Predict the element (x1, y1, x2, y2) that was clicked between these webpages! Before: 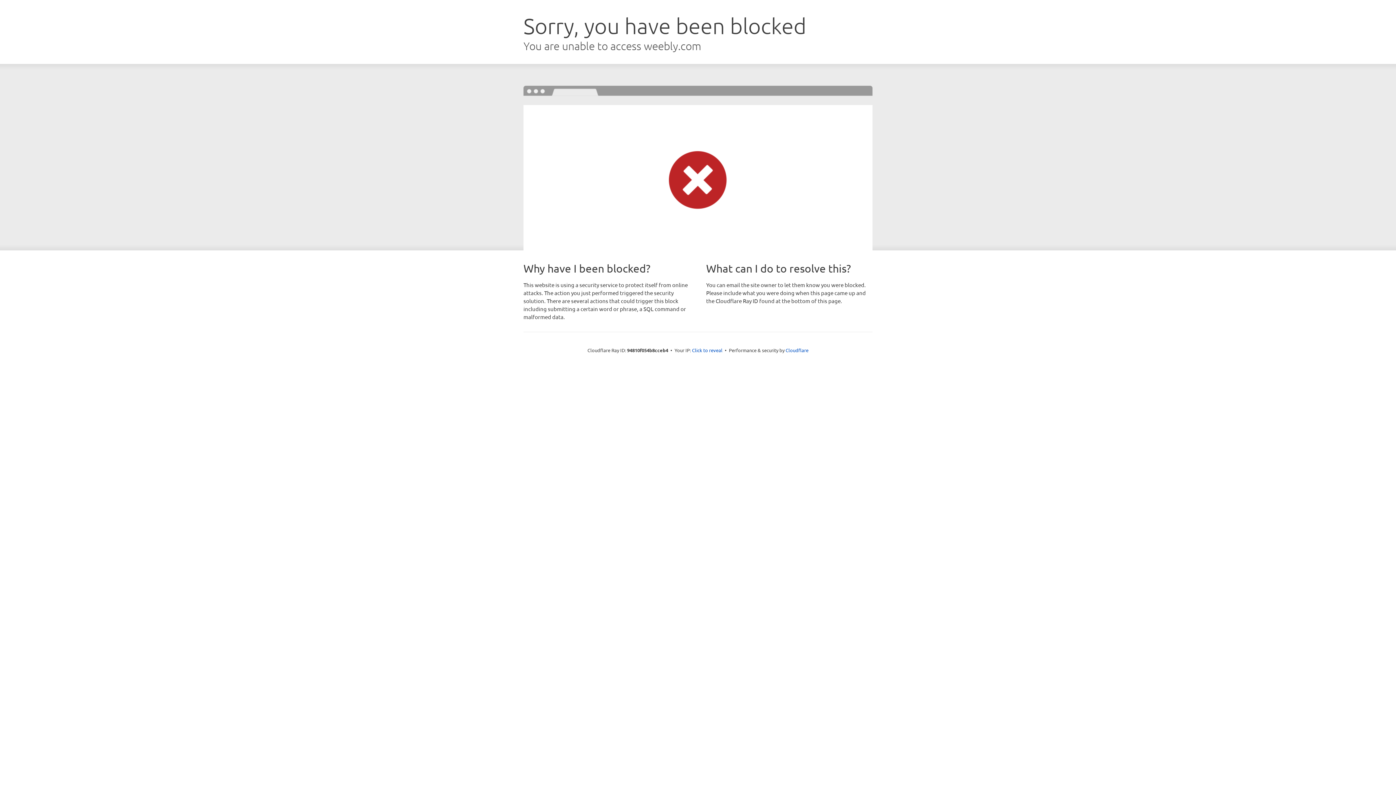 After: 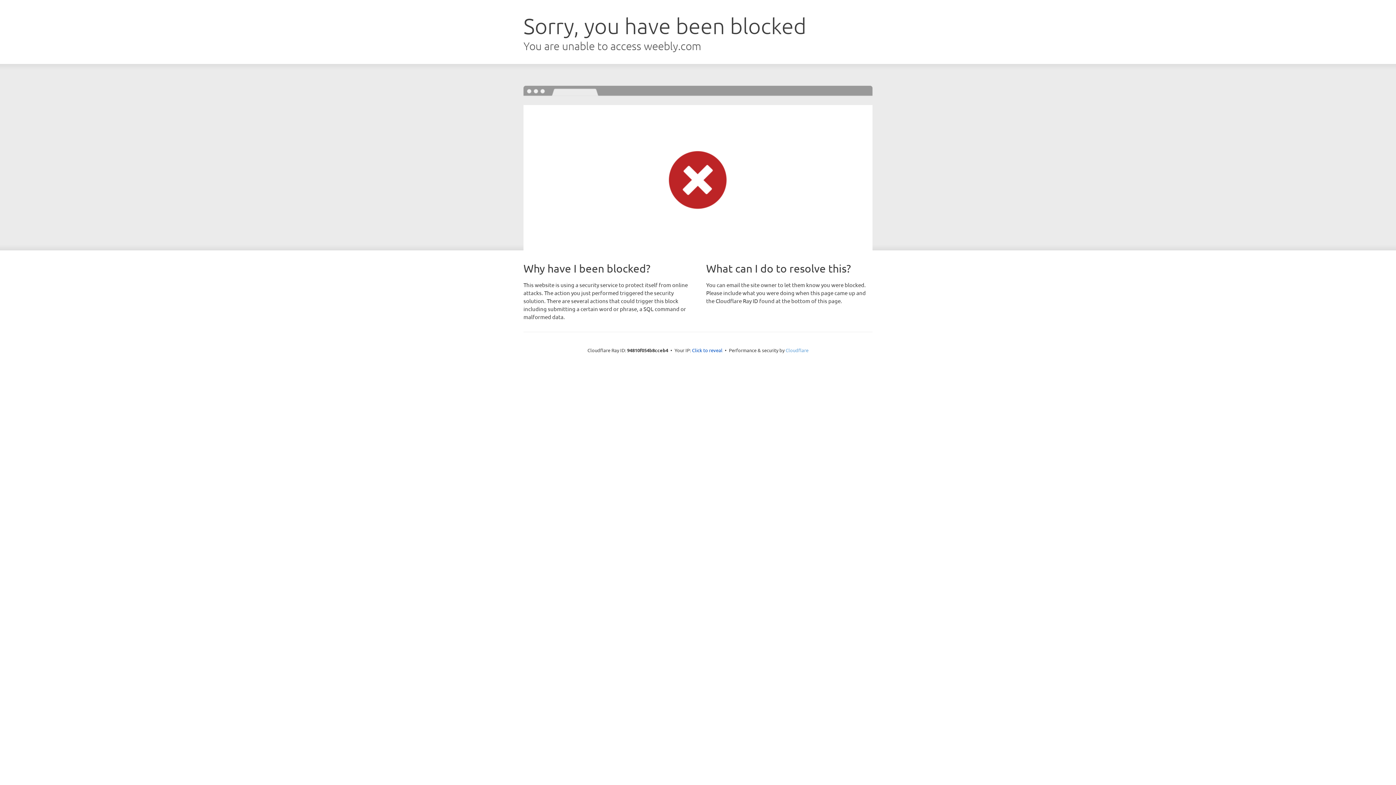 Action: label: Cloudflare bbox: (785, 347, 808, 353)